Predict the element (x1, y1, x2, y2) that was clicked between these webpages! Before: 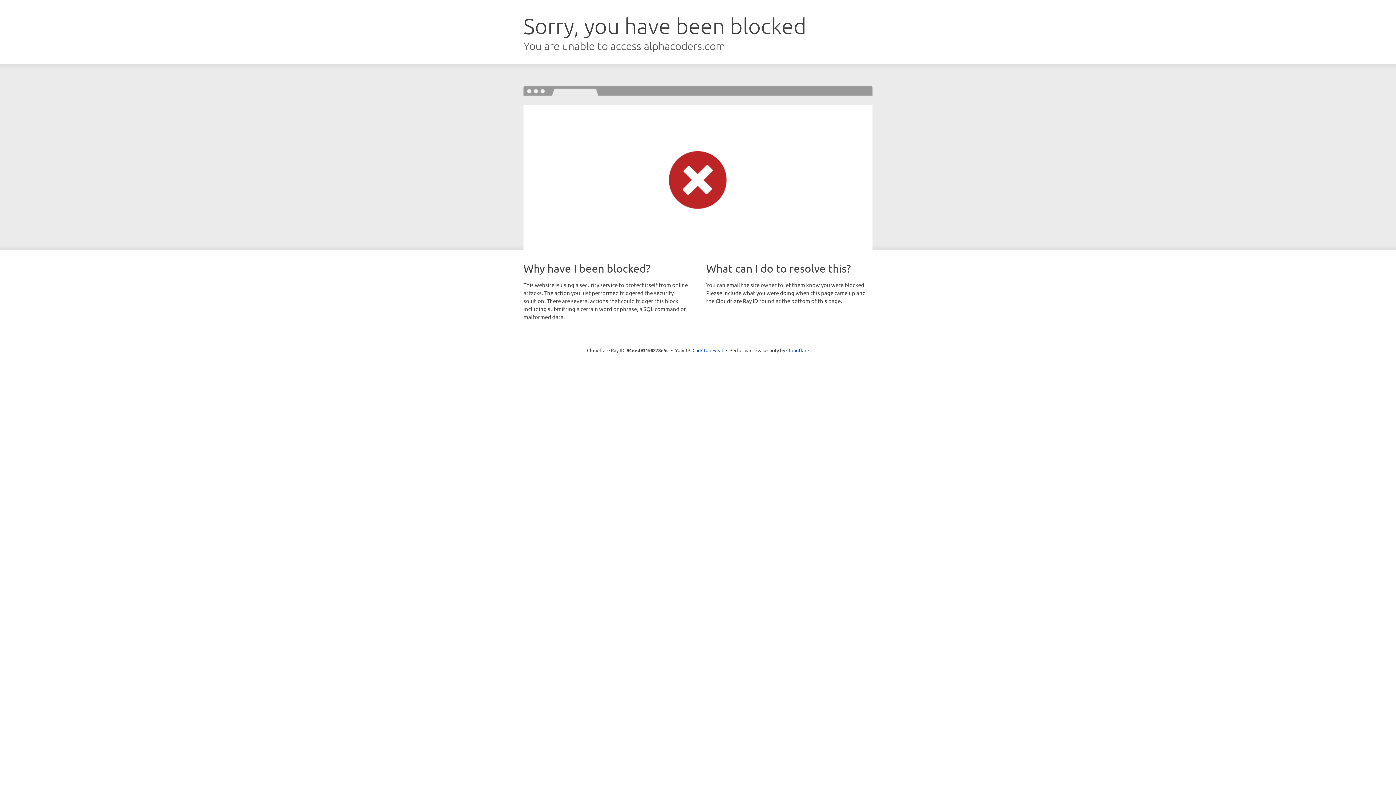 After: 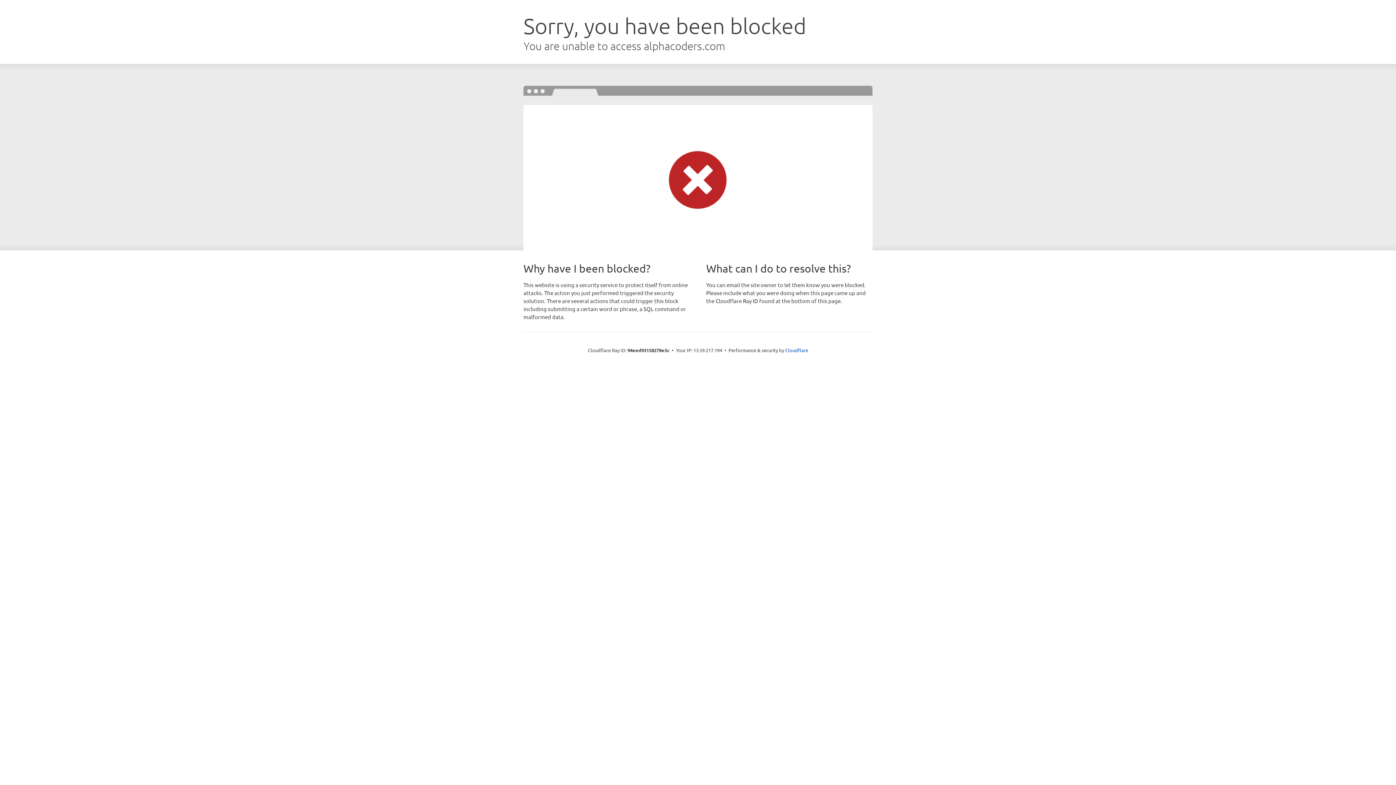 Action: bbox: (692, 346, 723, 353) label: Click to reveal